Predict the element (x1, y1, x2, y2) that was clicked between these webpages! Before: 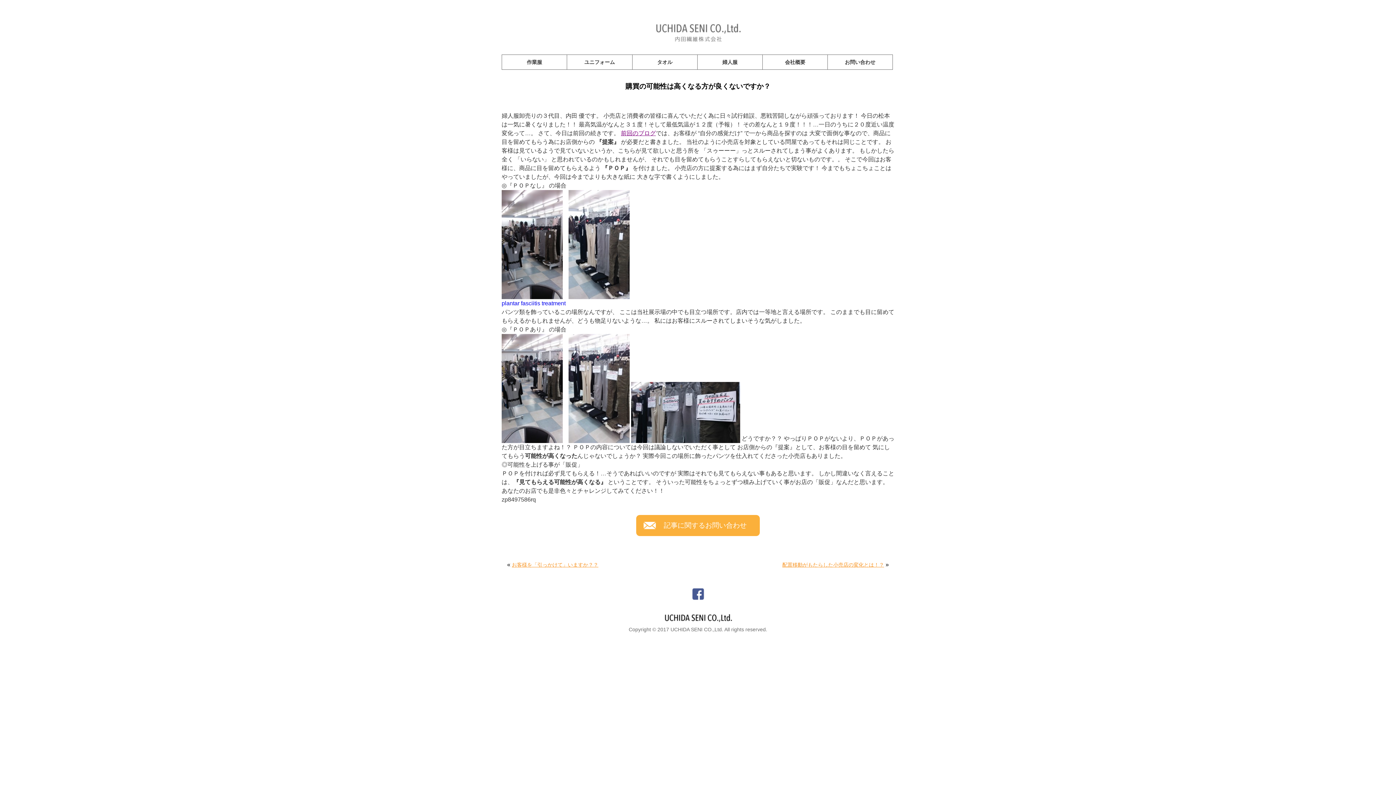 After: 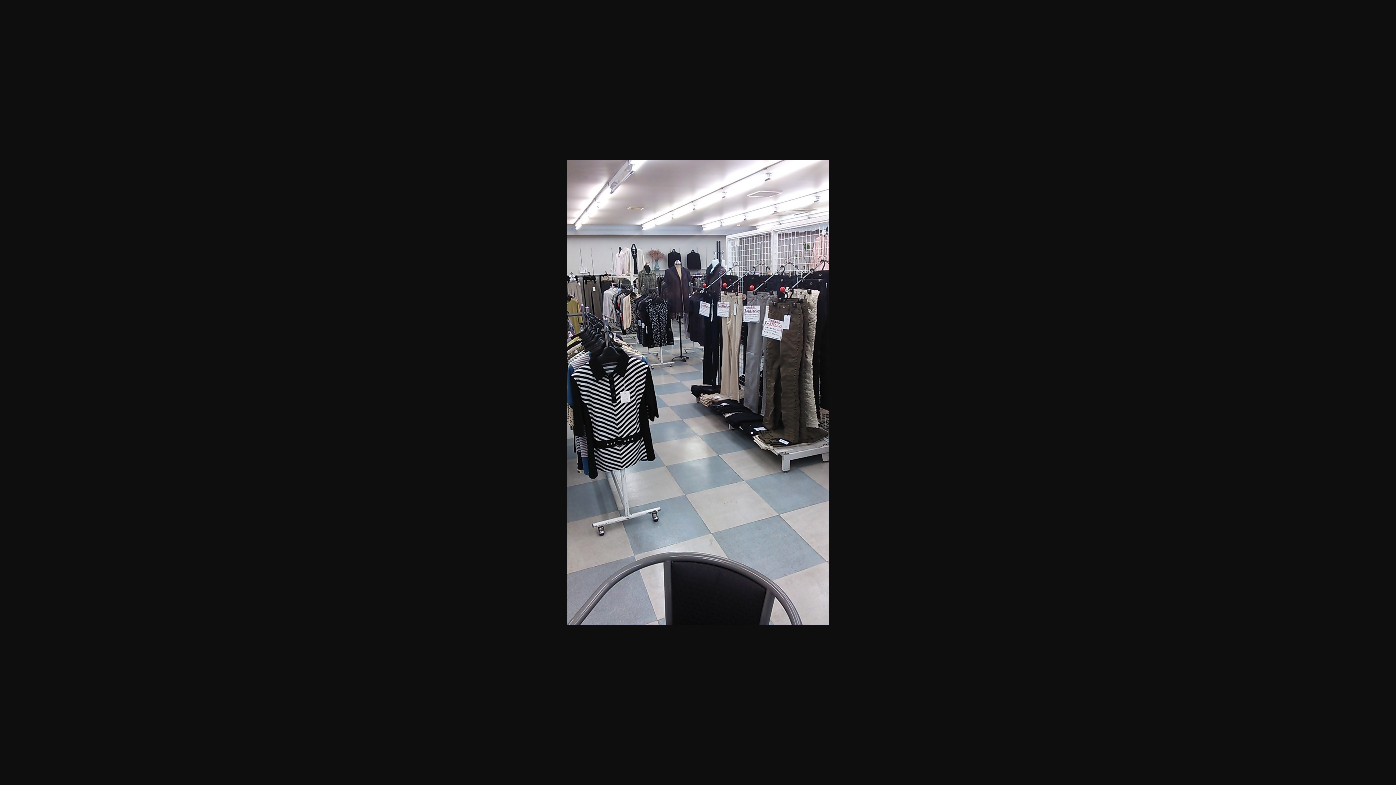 Action: bbox: (501, 435, 562, 441)